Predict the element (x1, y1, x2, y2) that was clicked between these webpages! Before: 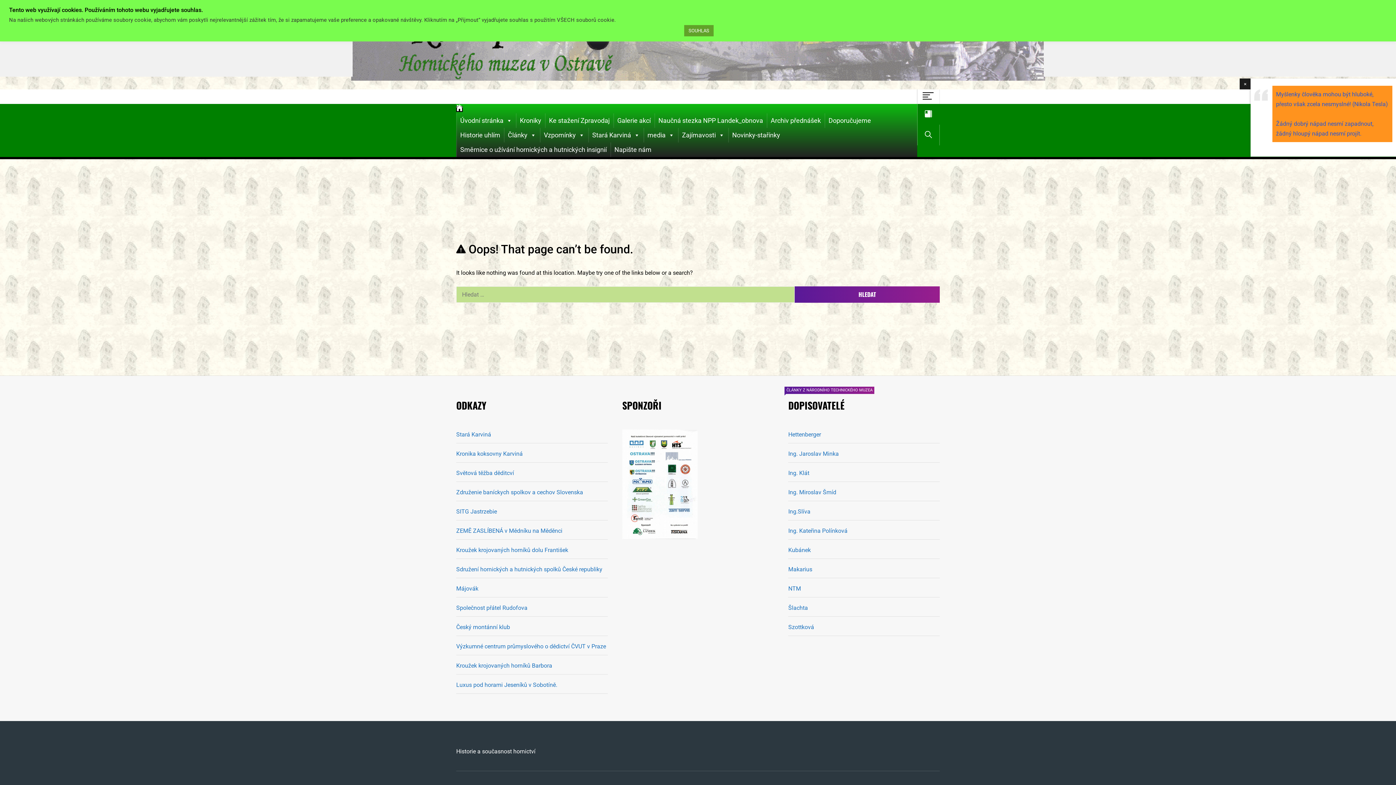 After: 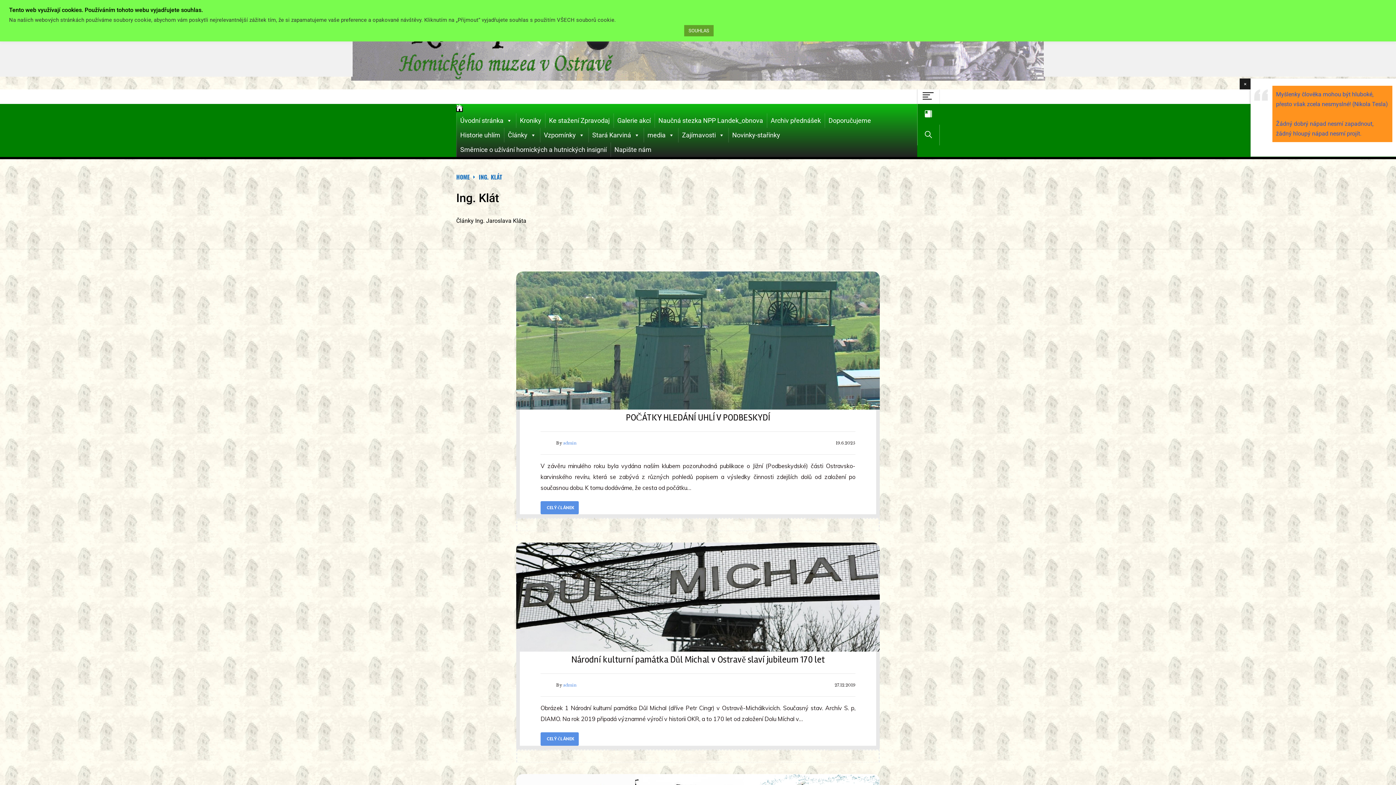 Action: label: Ing. Klát
ČLÁNKY ING. JAROSLAVA KLÁTA bbox: (788, 468, 940, 482)